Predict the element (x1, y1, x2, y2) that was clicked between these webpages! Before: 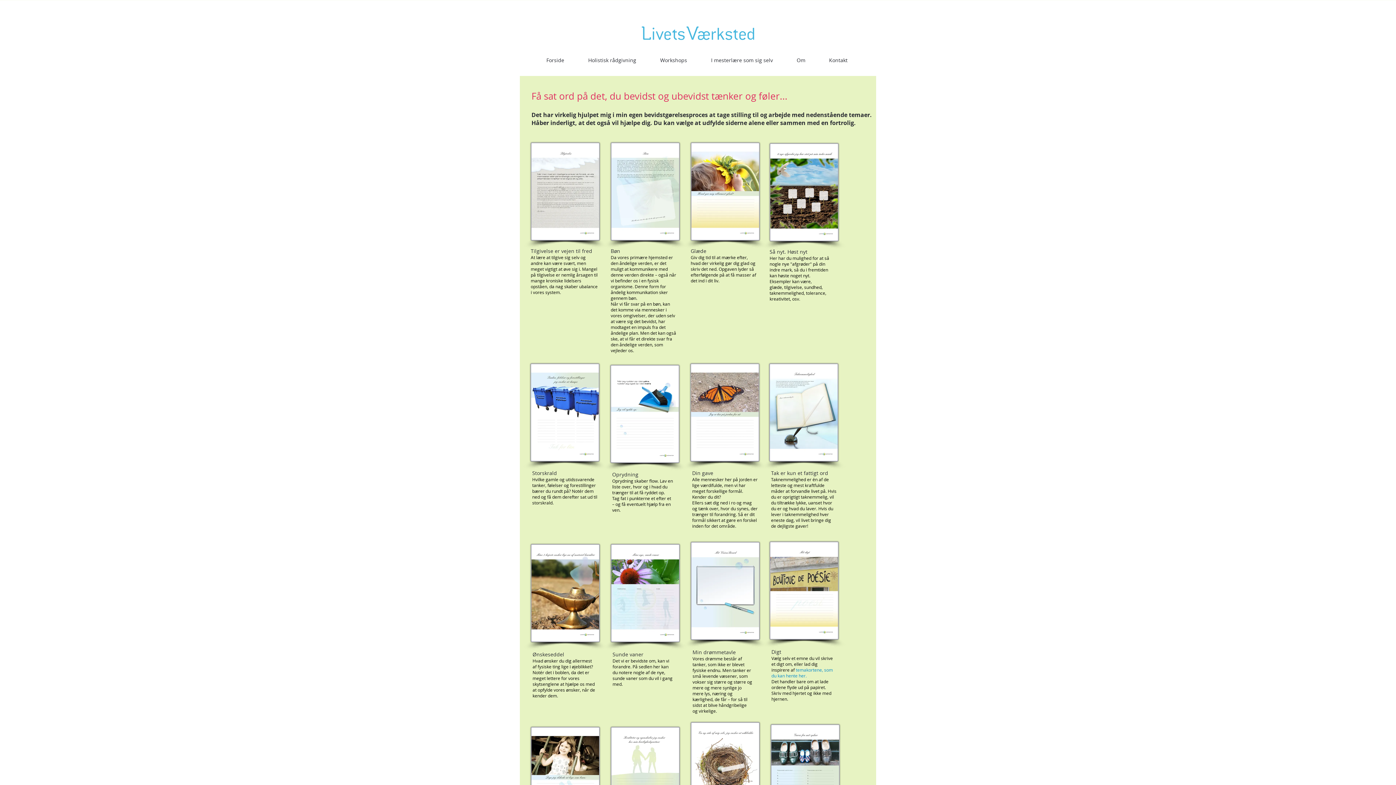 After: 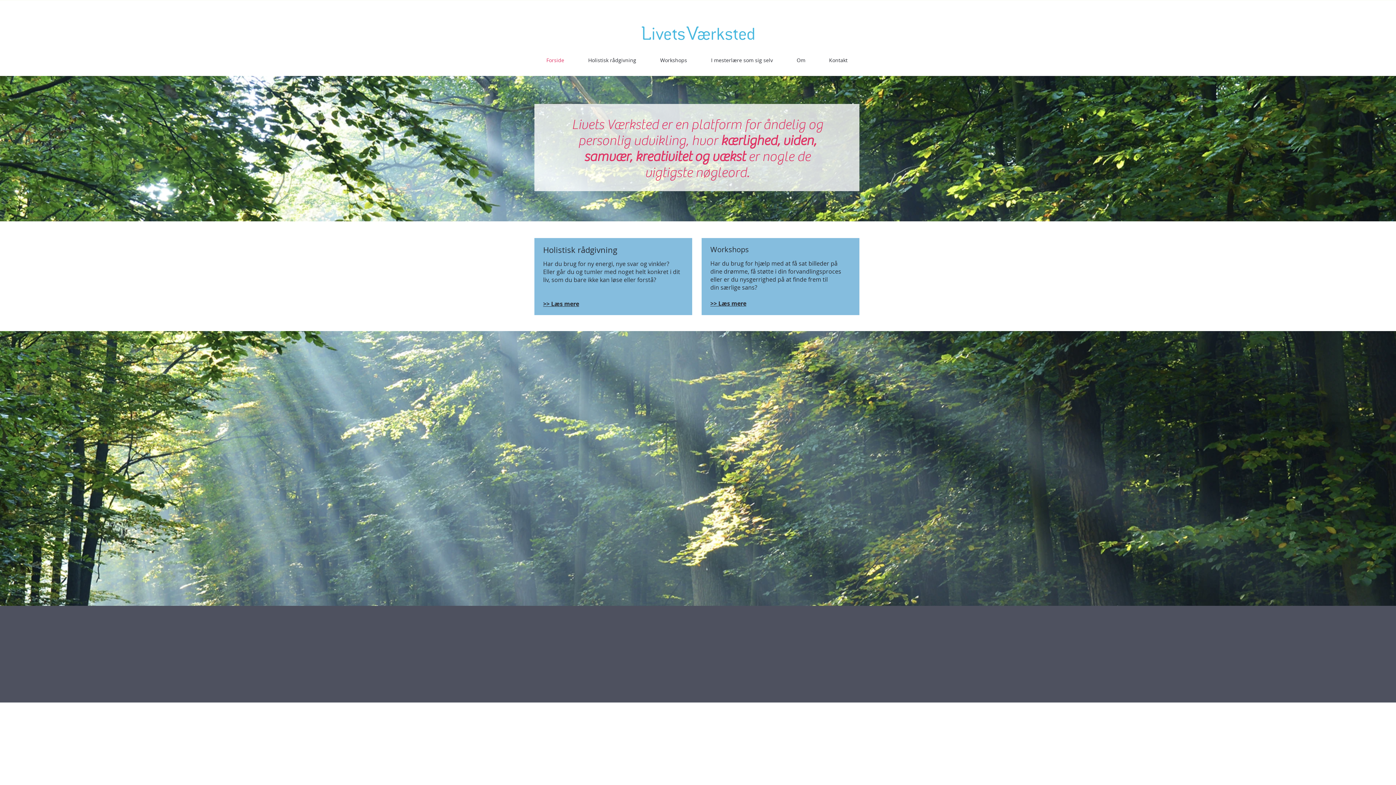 Action: bbox: (641, 25, 754, 40)